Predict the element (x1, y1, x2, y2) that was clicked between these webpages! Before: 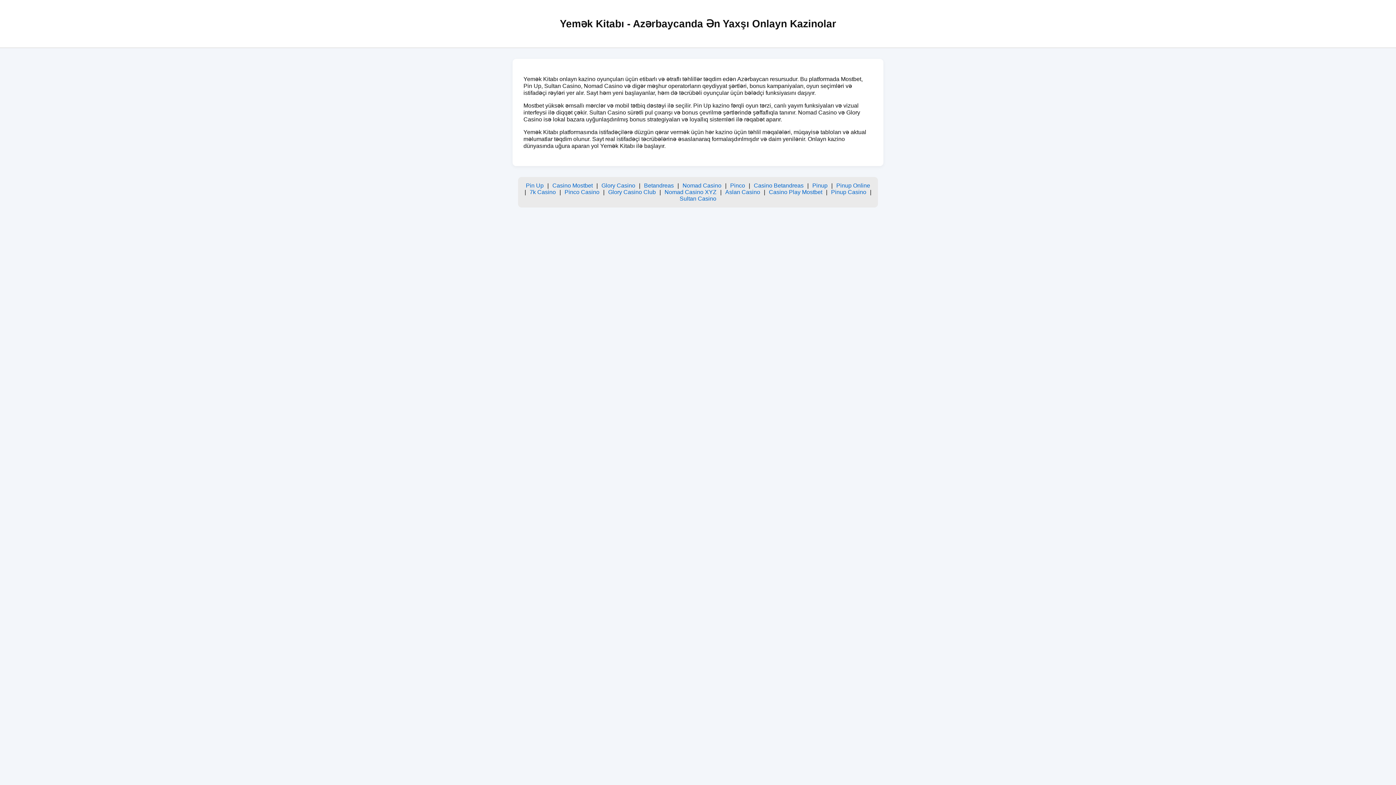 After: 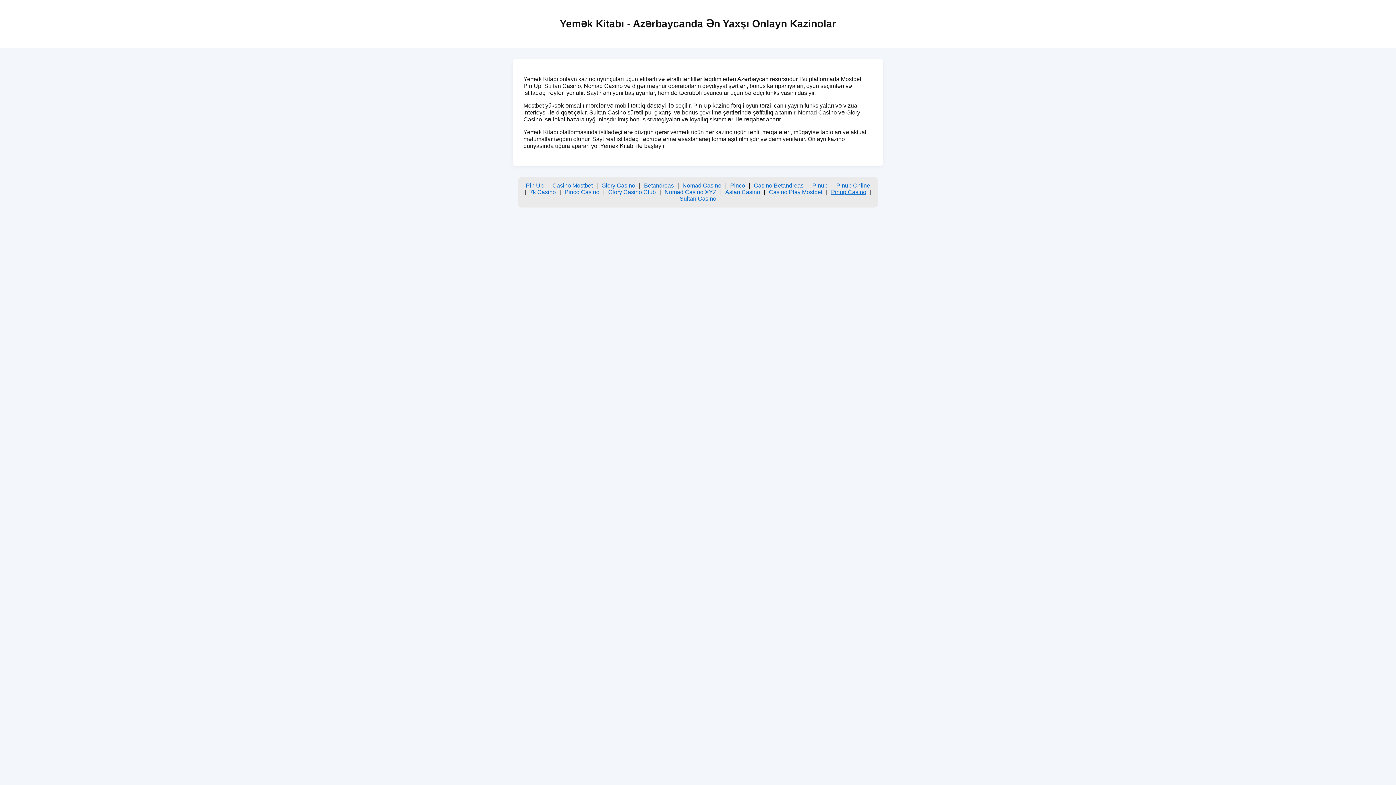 Action: label: Pinup Casino bbox: (831, 188, 866, 195)